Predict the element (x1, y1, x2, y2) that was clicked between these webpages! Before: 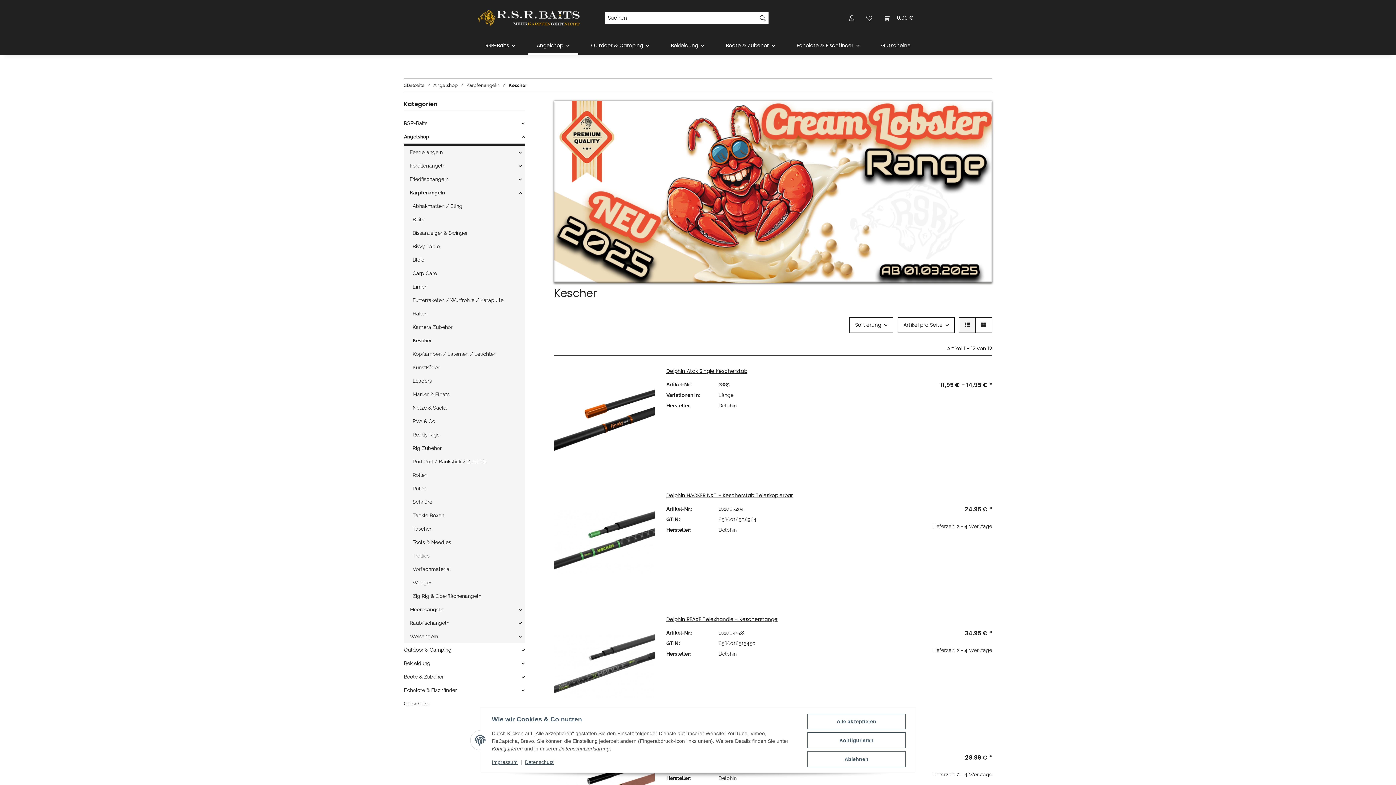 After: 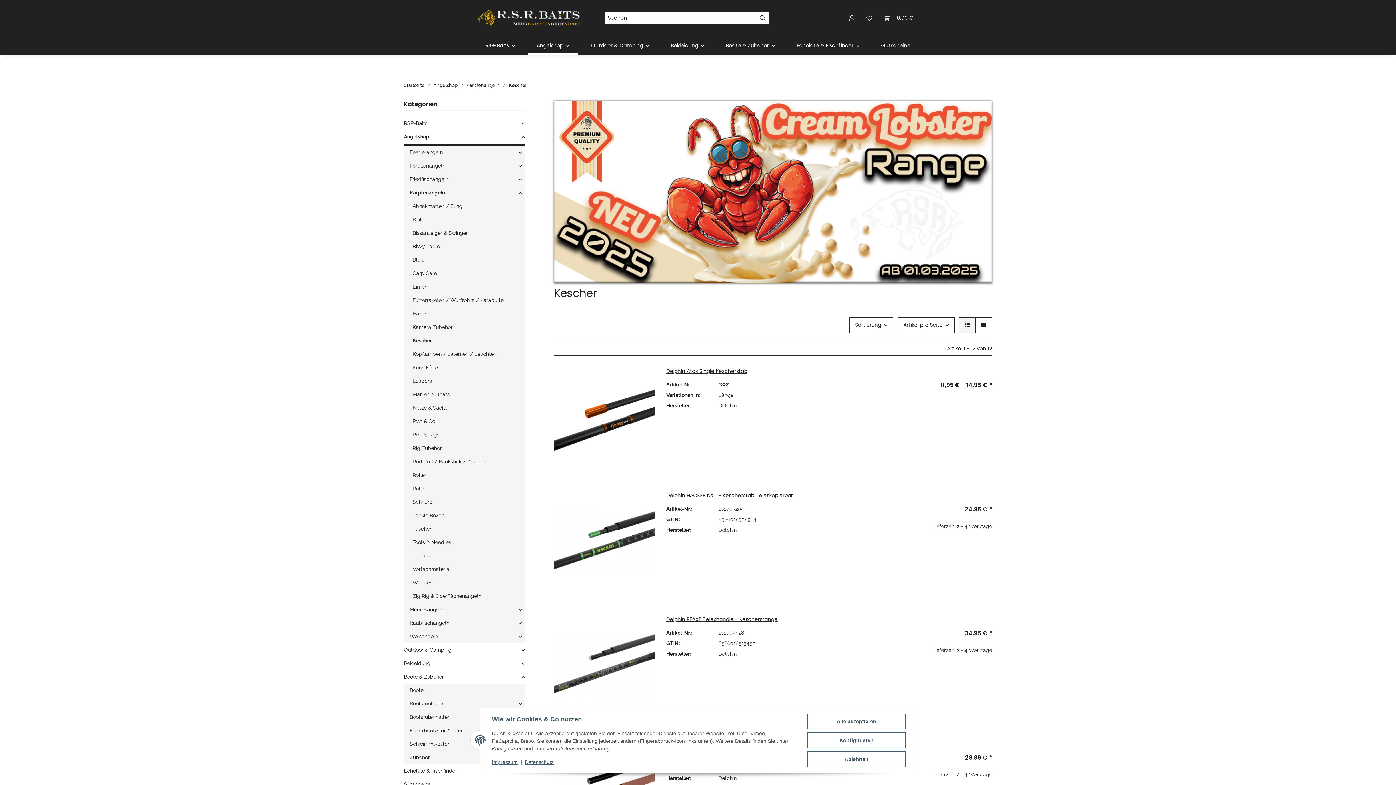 Action: bbox: (404, 670, 524, 684) label: Boote & Zubehör